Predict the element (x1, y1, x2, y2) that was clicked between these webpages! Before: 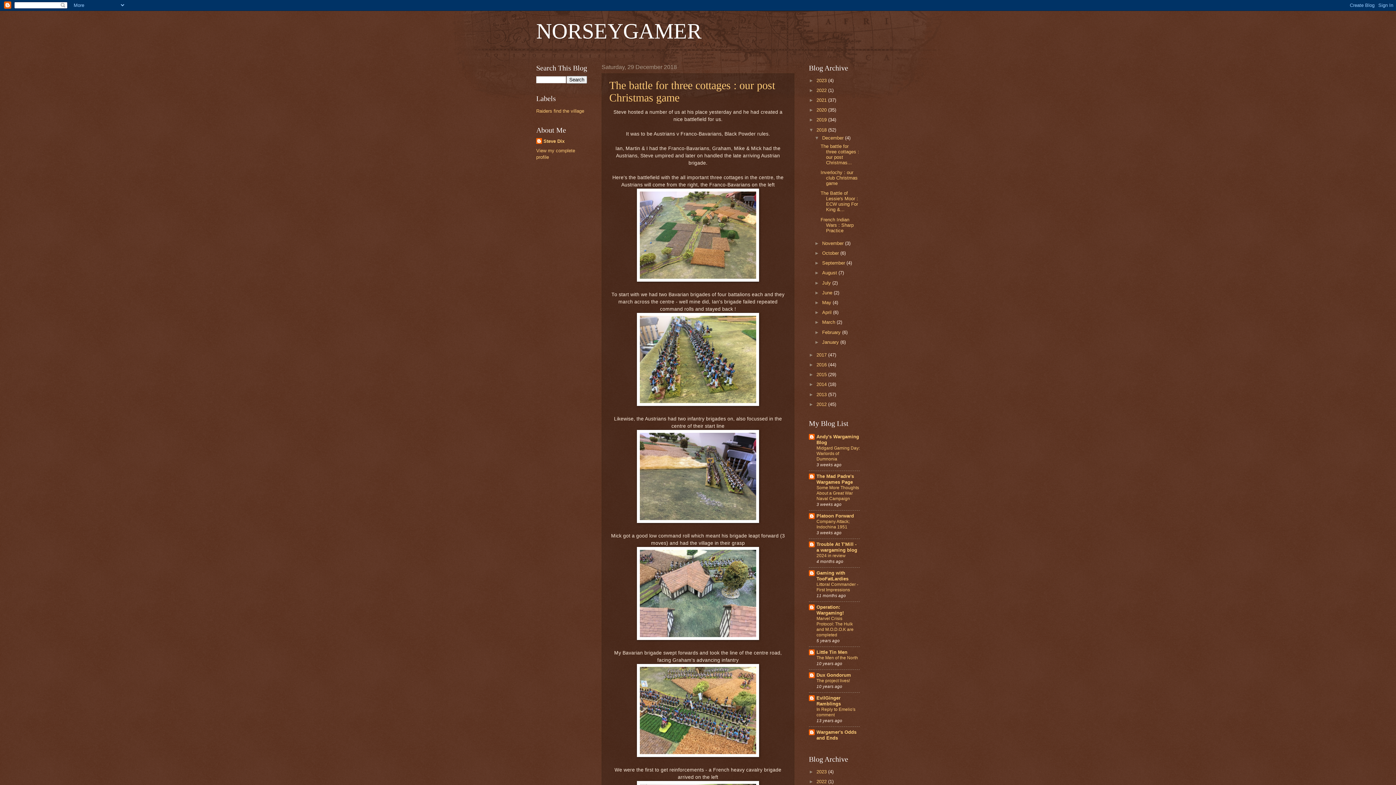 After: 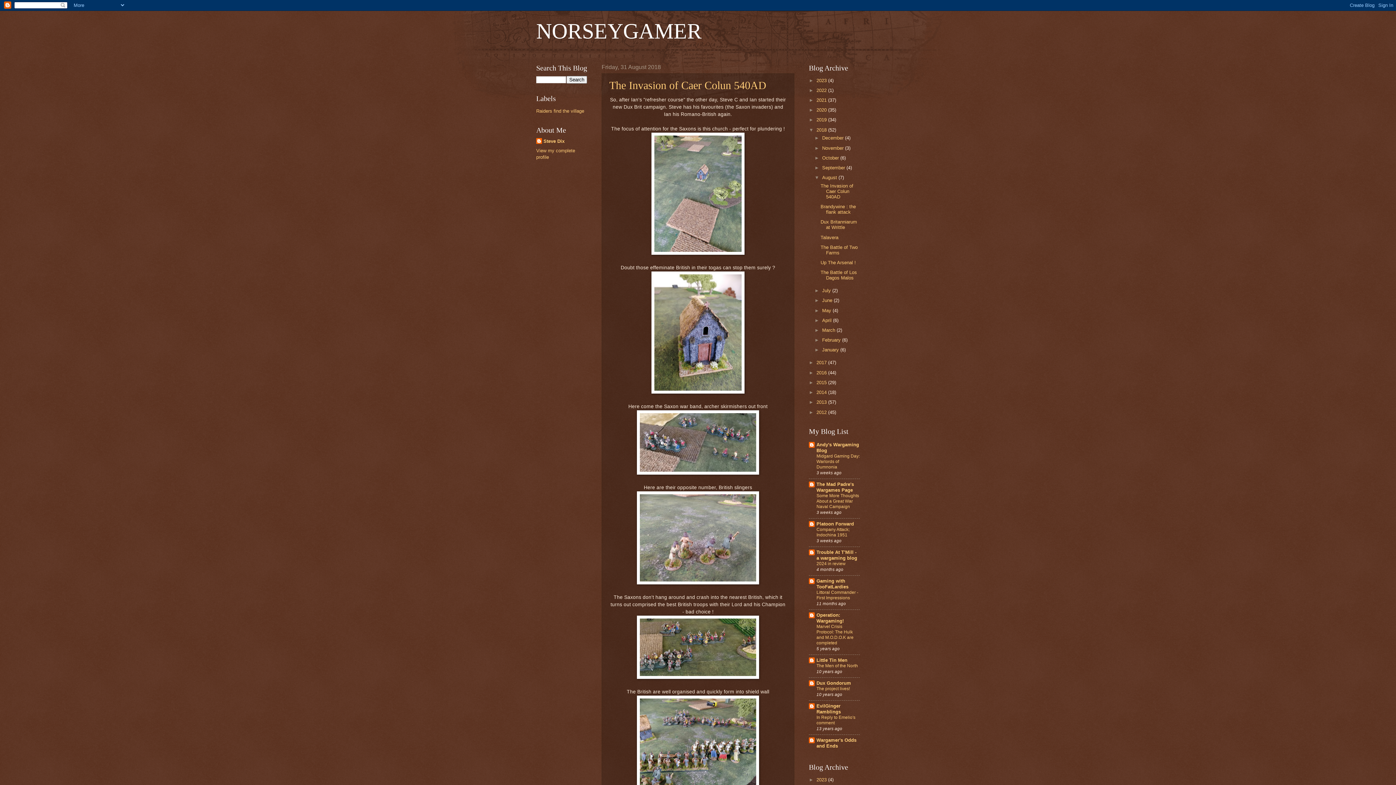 Action: bbox: (822, 270, 838, 275) label: August 